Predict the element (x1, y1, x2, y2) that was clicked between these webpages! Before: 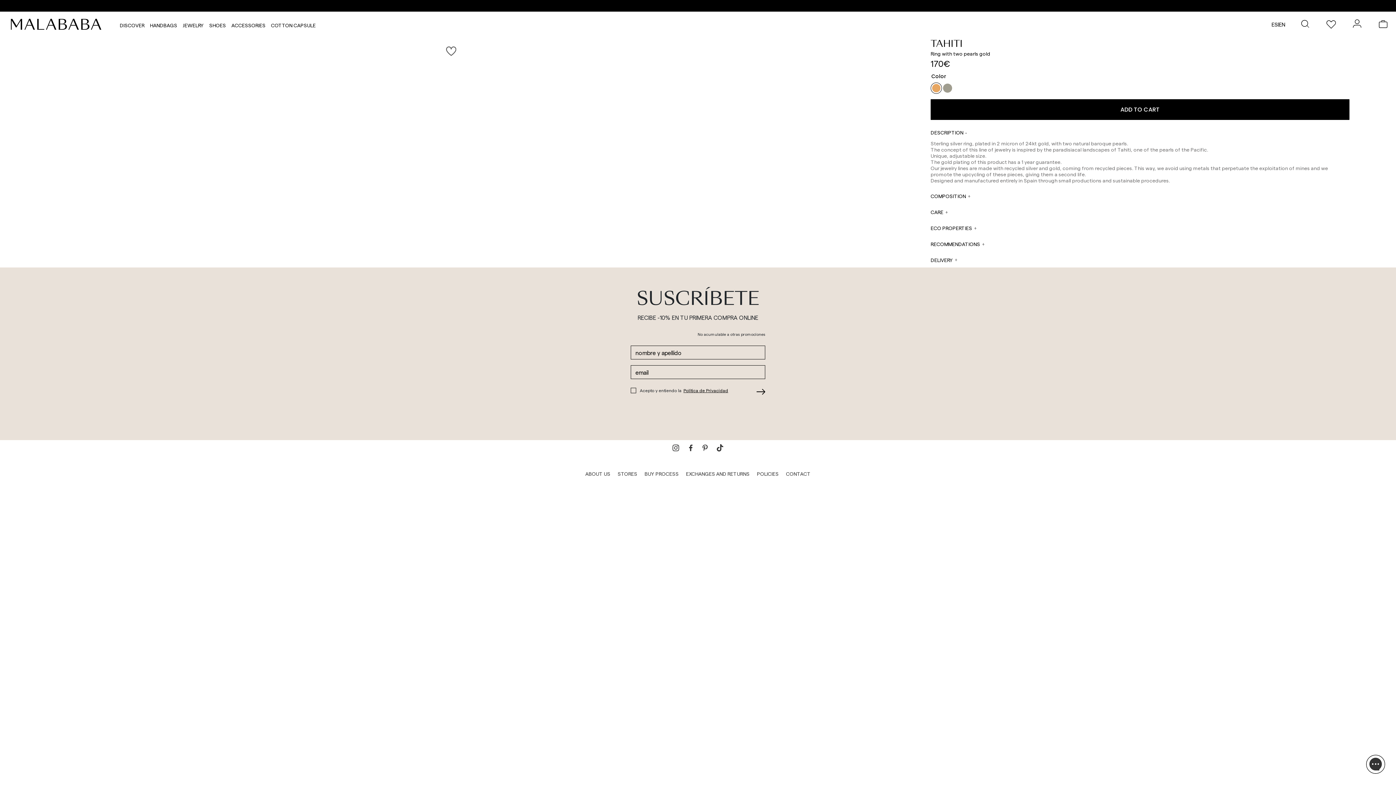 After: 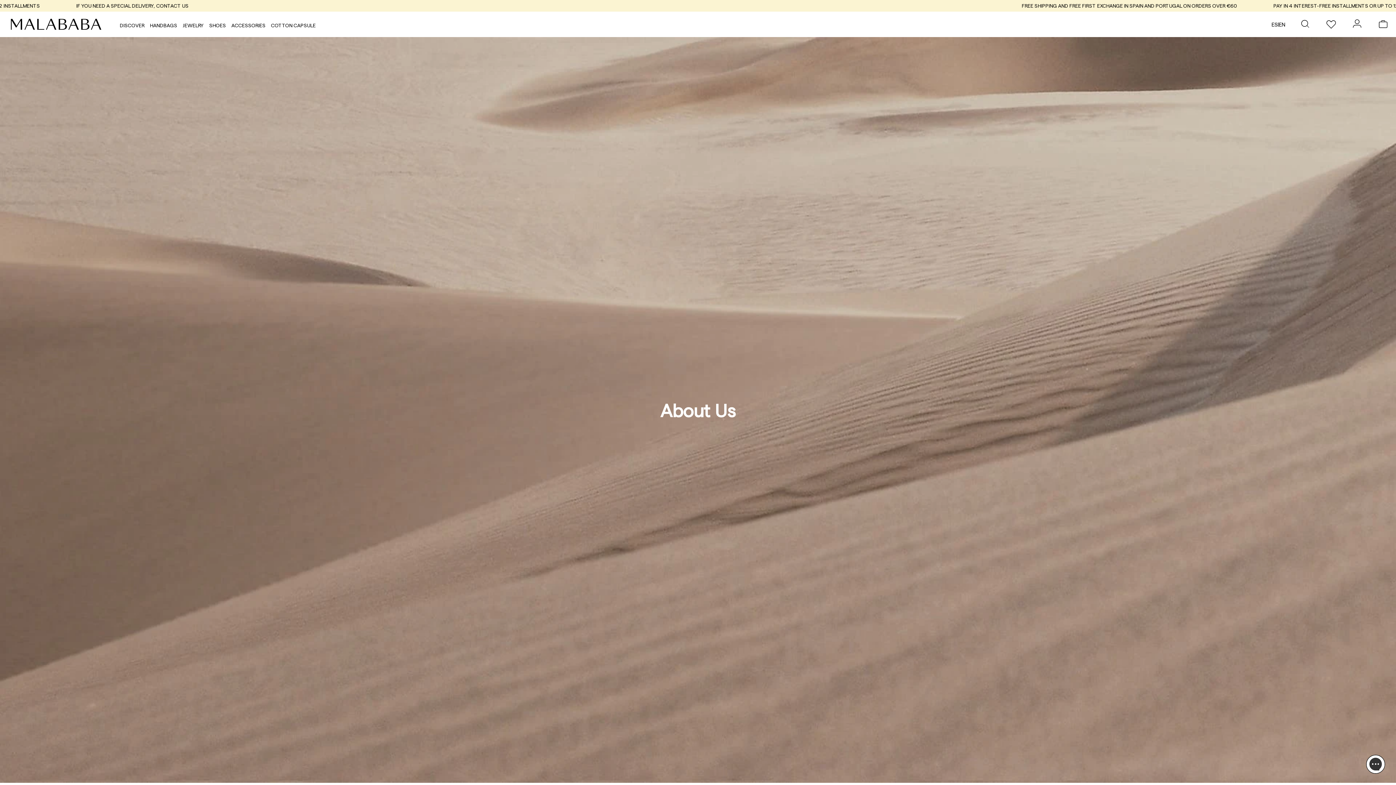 Action: bbox: (585, 470, 610, 477) label: ABOUT US